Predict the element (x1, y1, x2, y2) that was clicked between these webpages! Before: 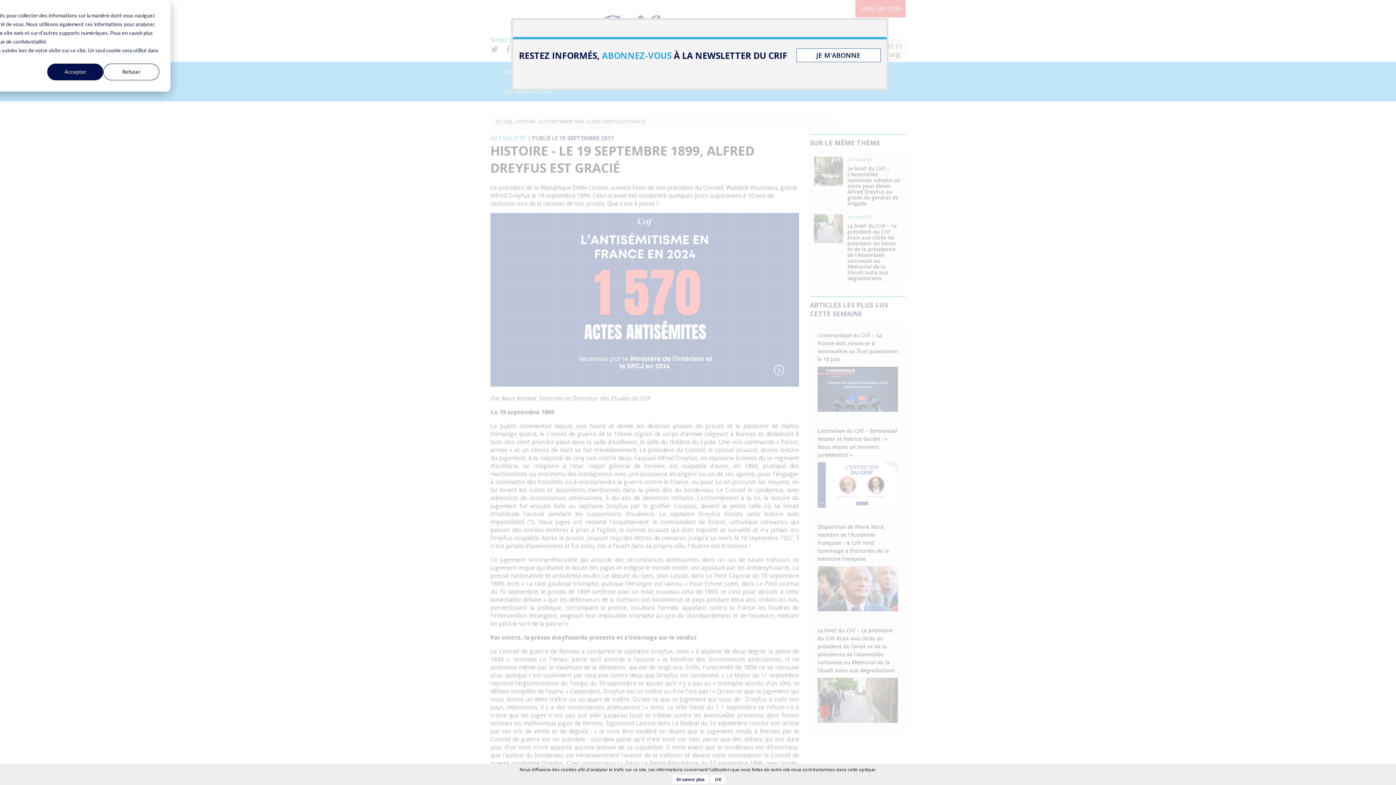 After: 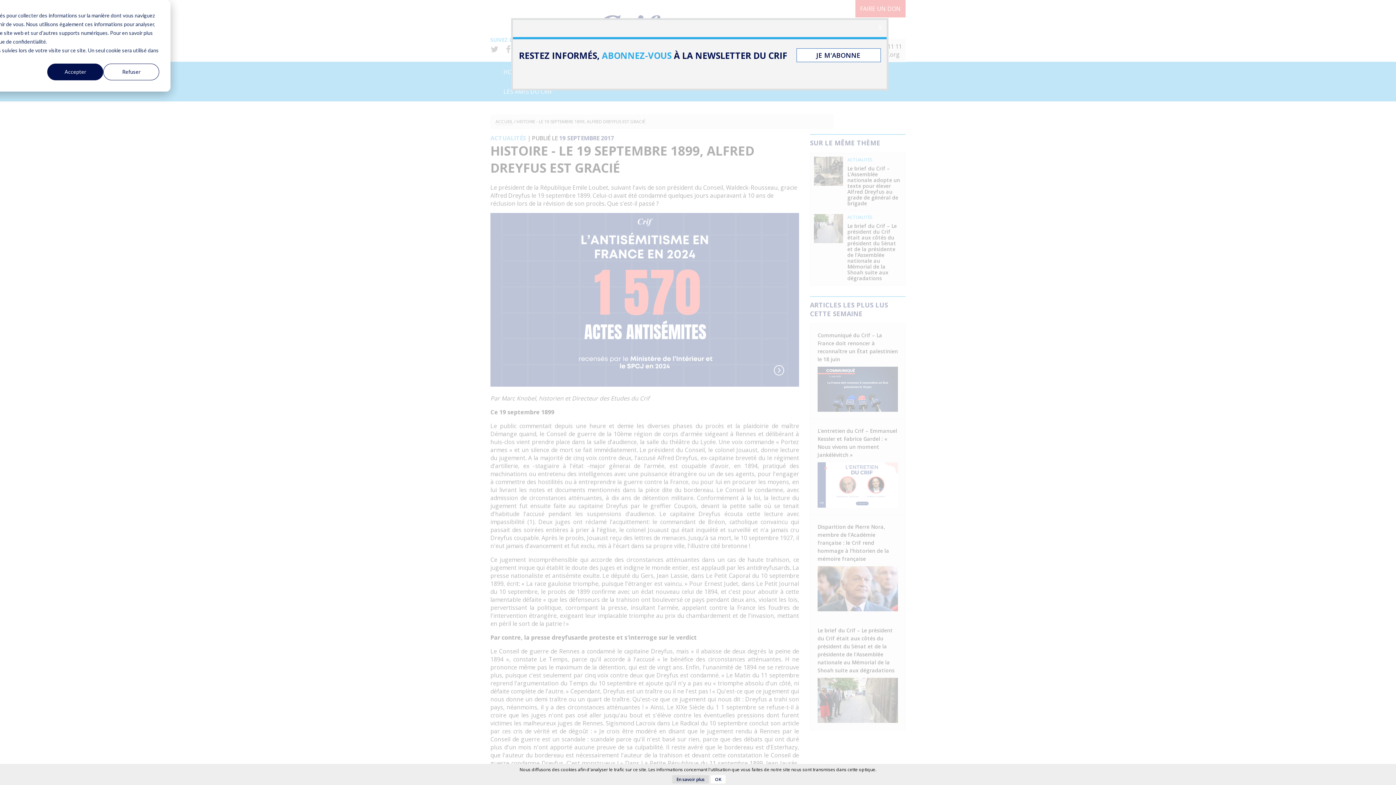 Action: label: En savoir plus bbox: (672, 775, 709, 784)